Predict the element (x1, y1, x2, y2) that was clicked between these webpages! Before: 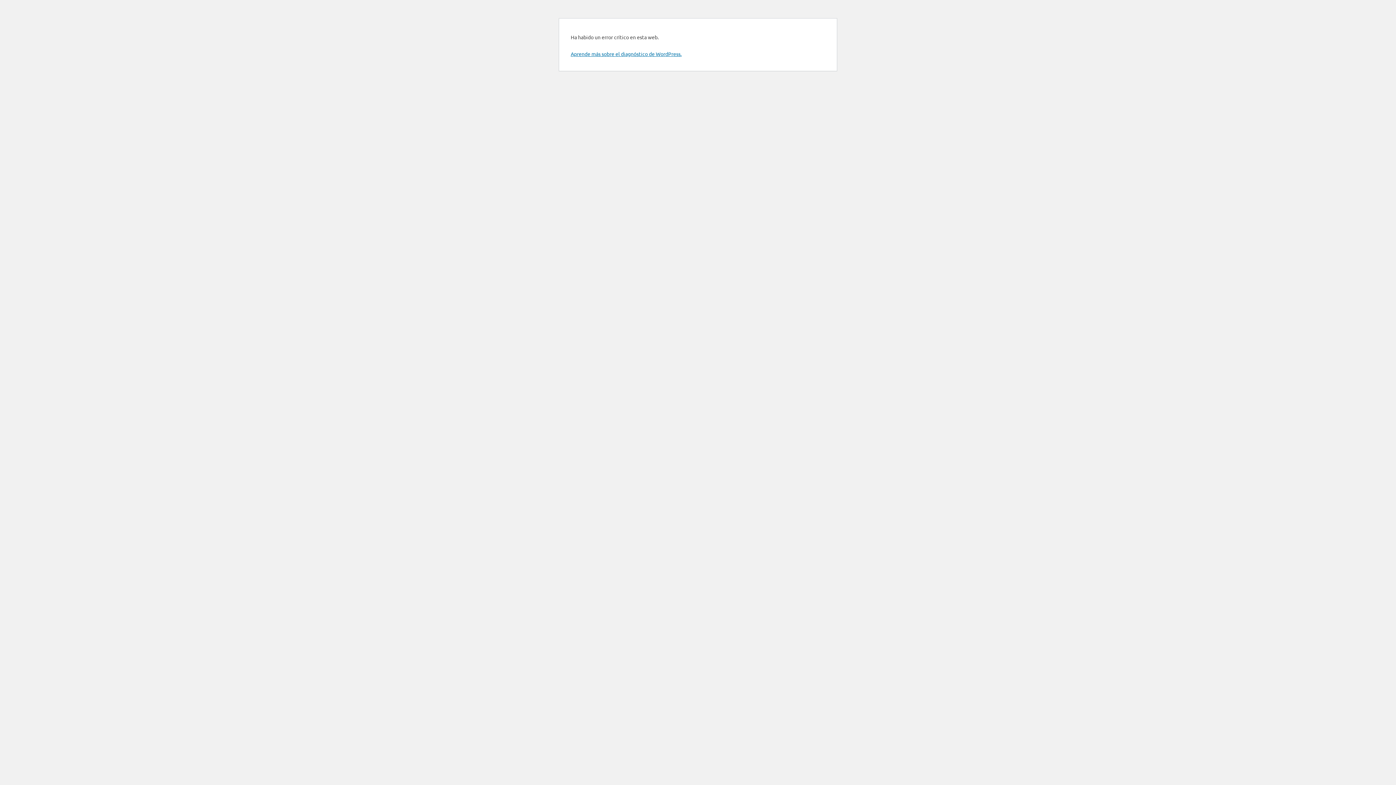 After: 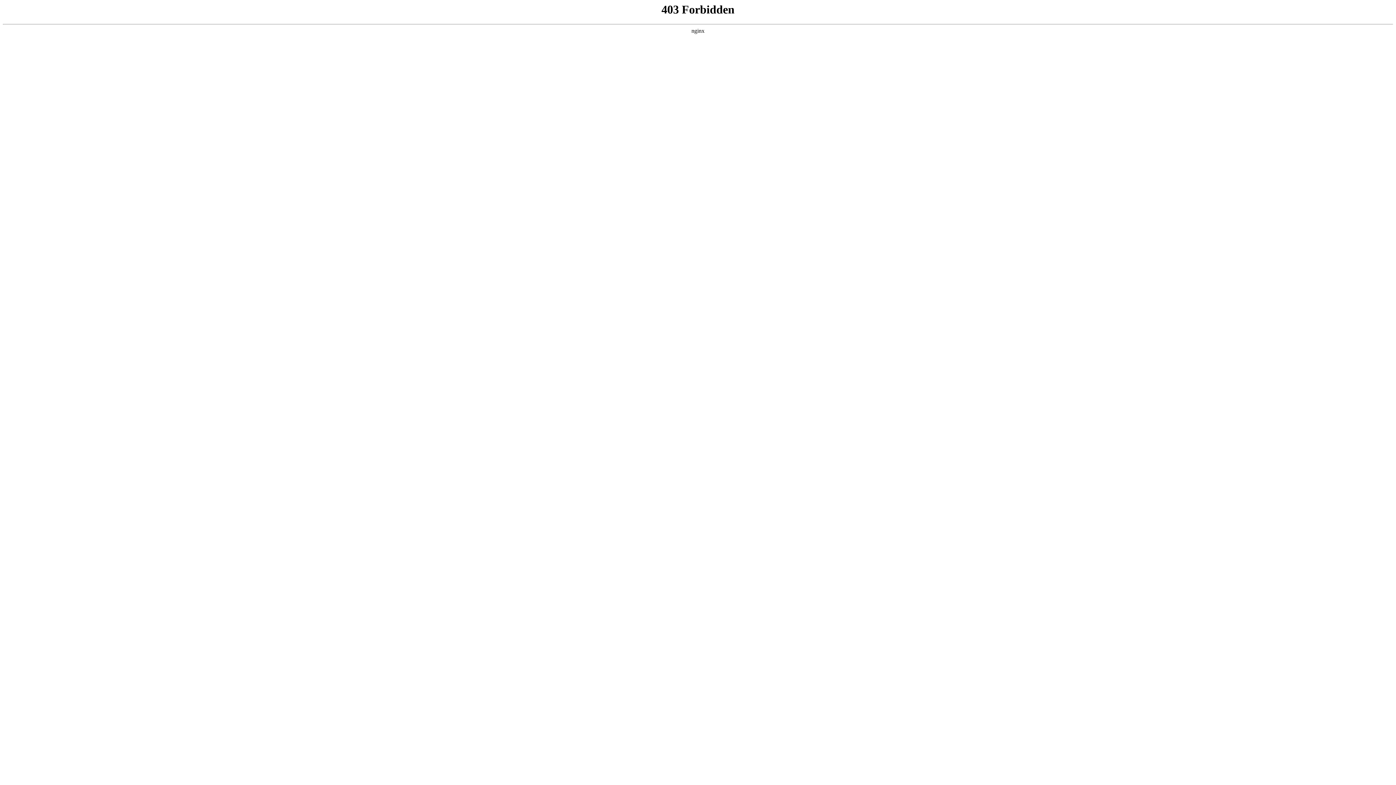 Action: label: Aprende más sobre el diagnóstico de WordPress. bbox: (570, 50, 681, 57)